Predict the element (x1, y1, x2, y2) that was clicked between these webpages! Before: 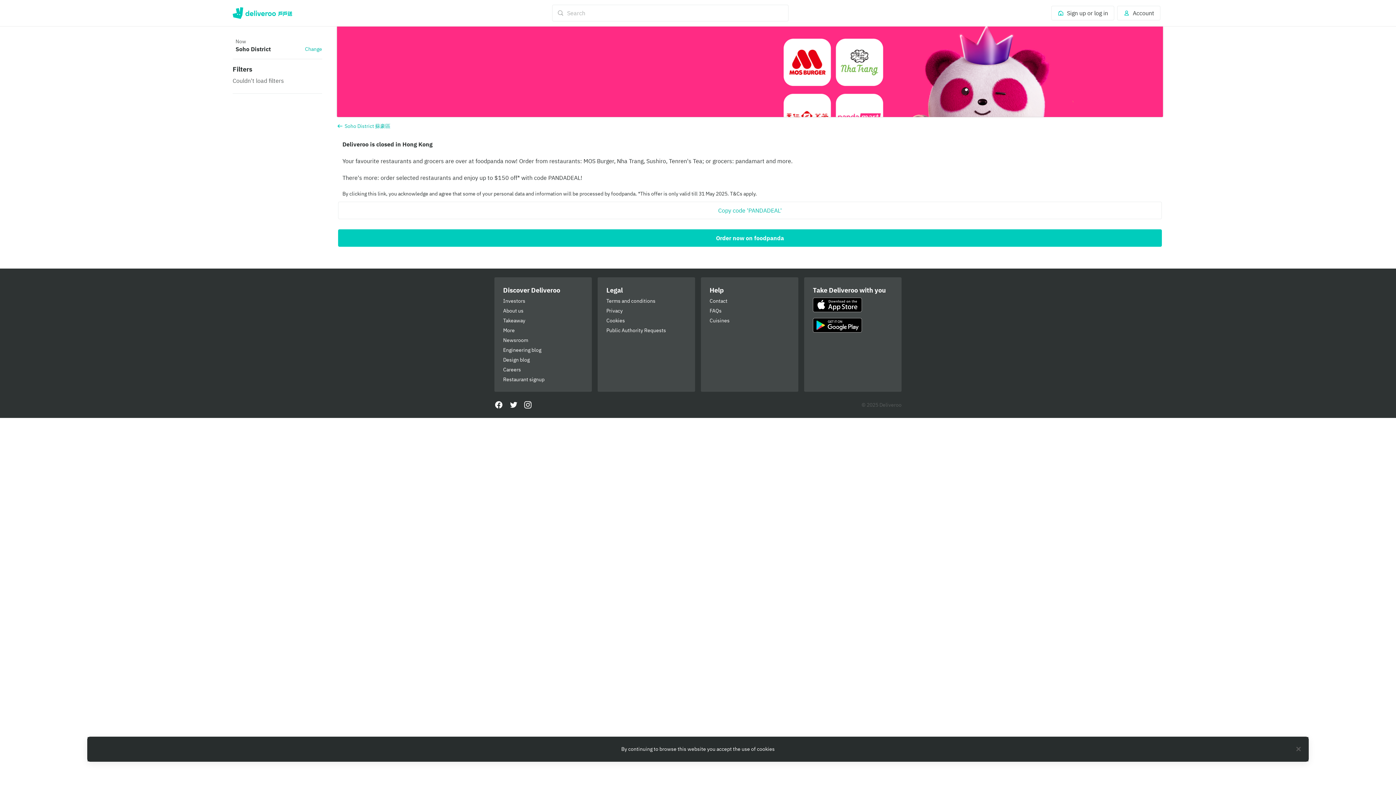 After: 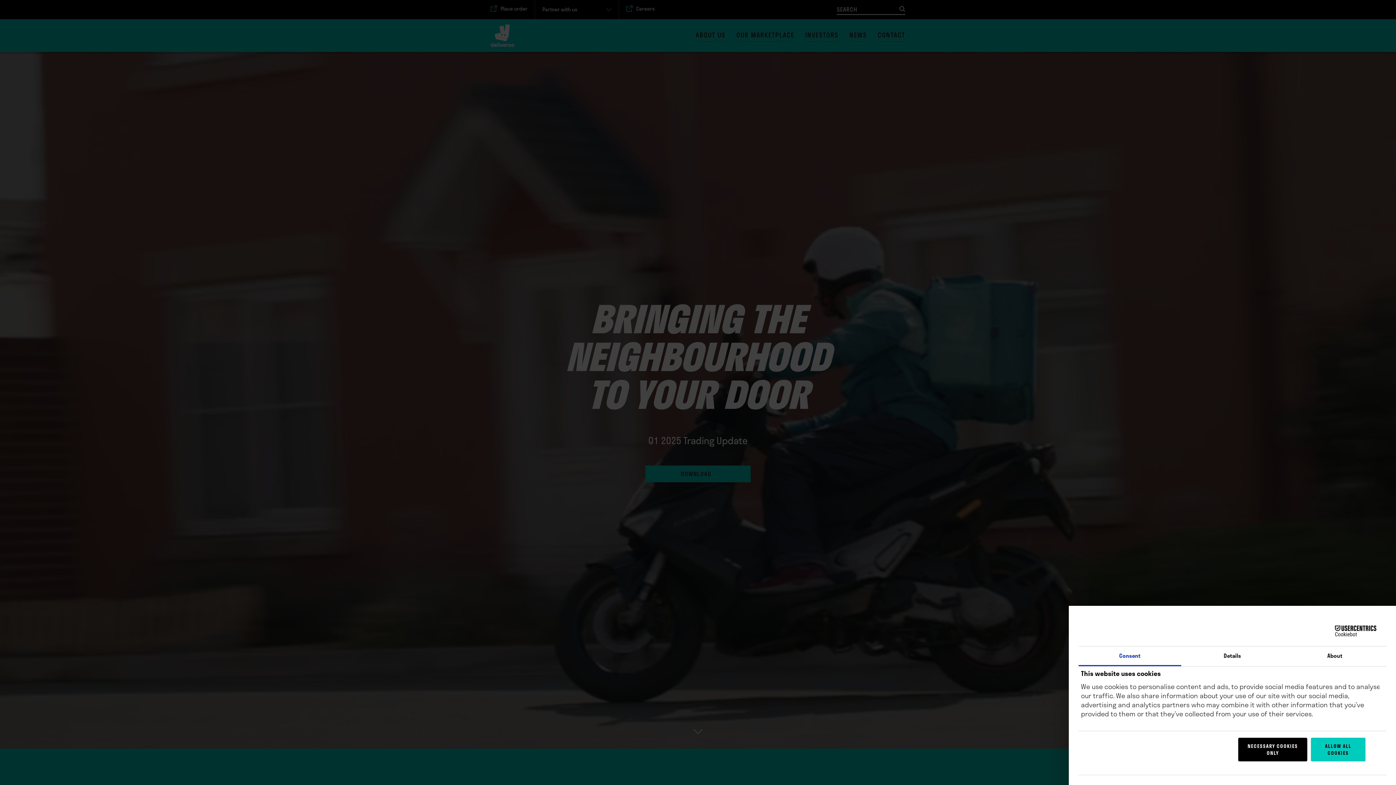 Action: bbox: (503, 297, 583, 304) label: Investors